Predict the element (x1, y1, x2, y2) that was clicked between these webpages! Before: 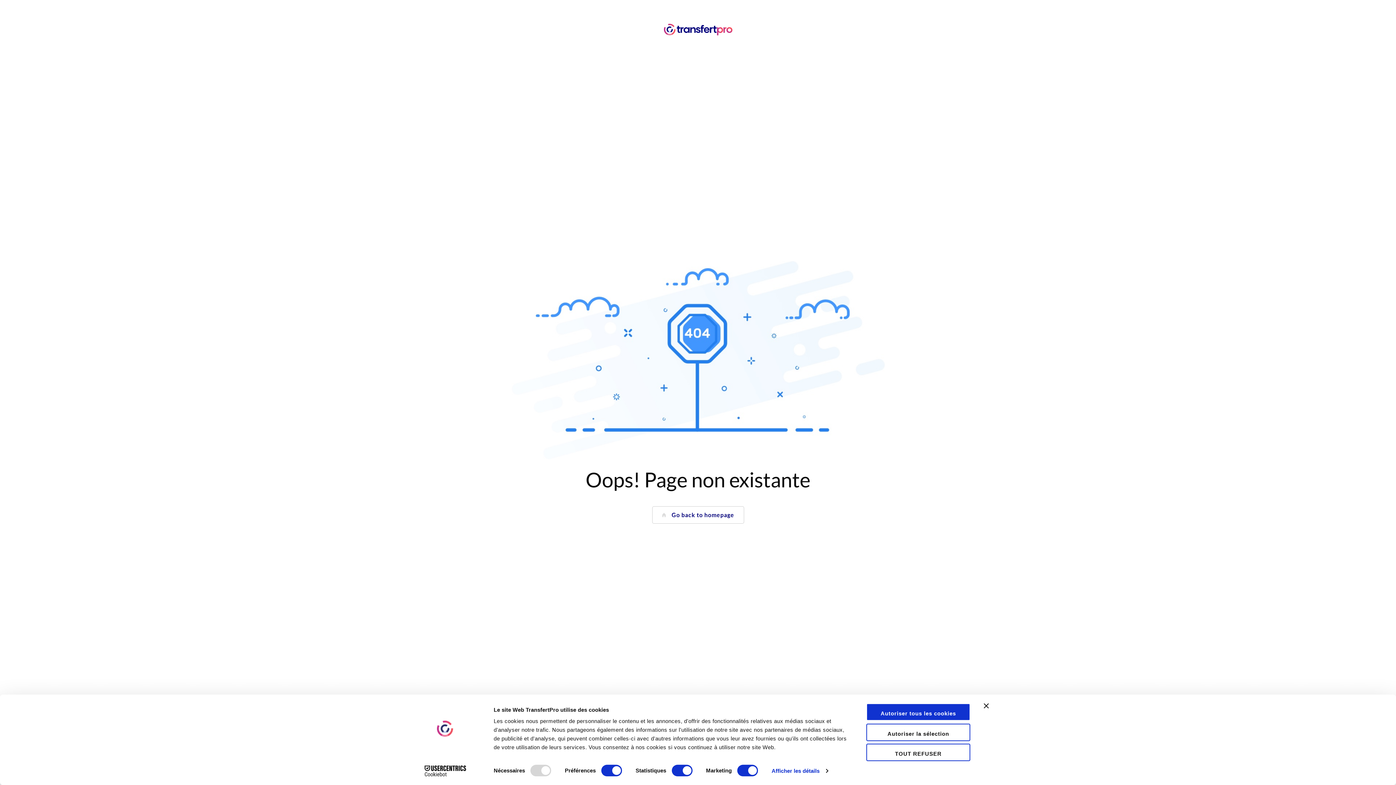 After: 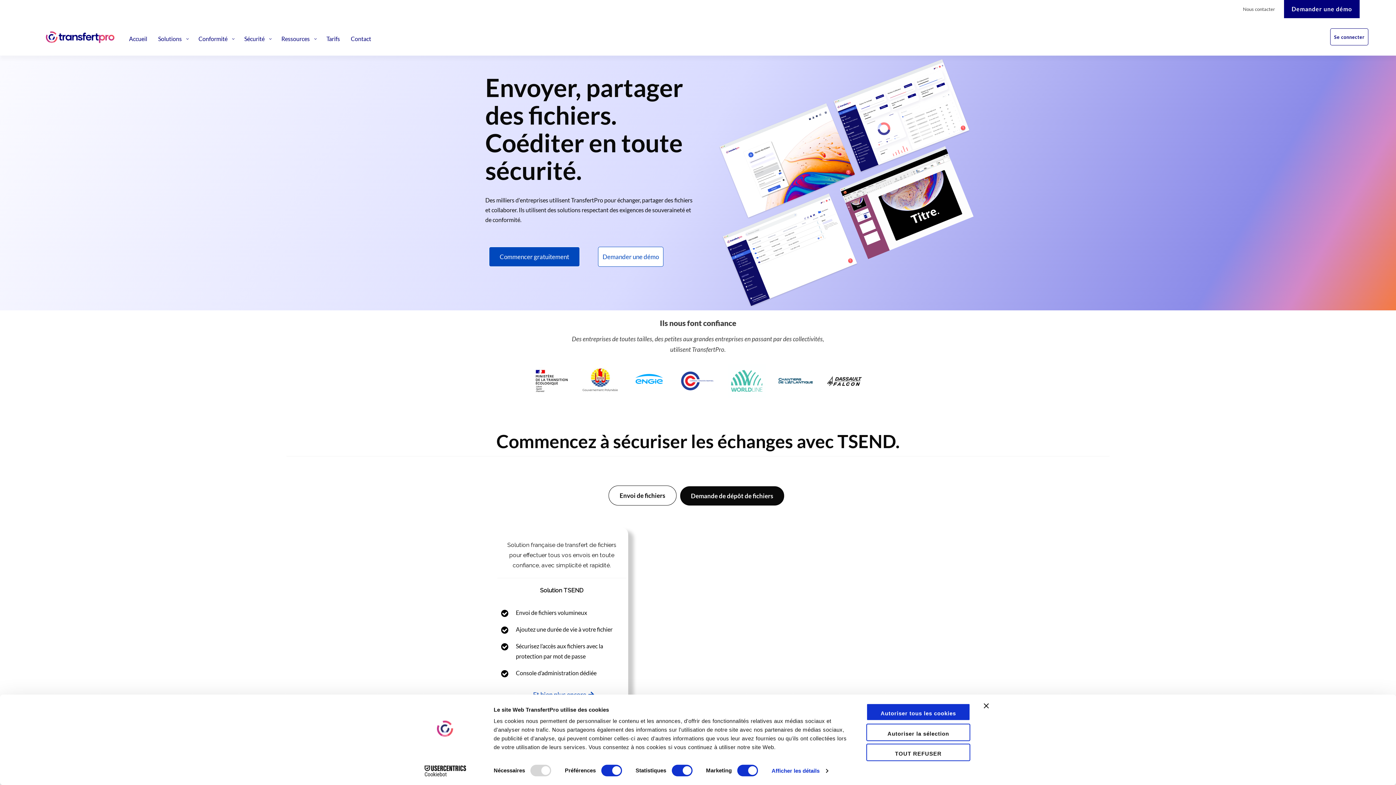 Action: bbox: (654, 10, 741, 47)